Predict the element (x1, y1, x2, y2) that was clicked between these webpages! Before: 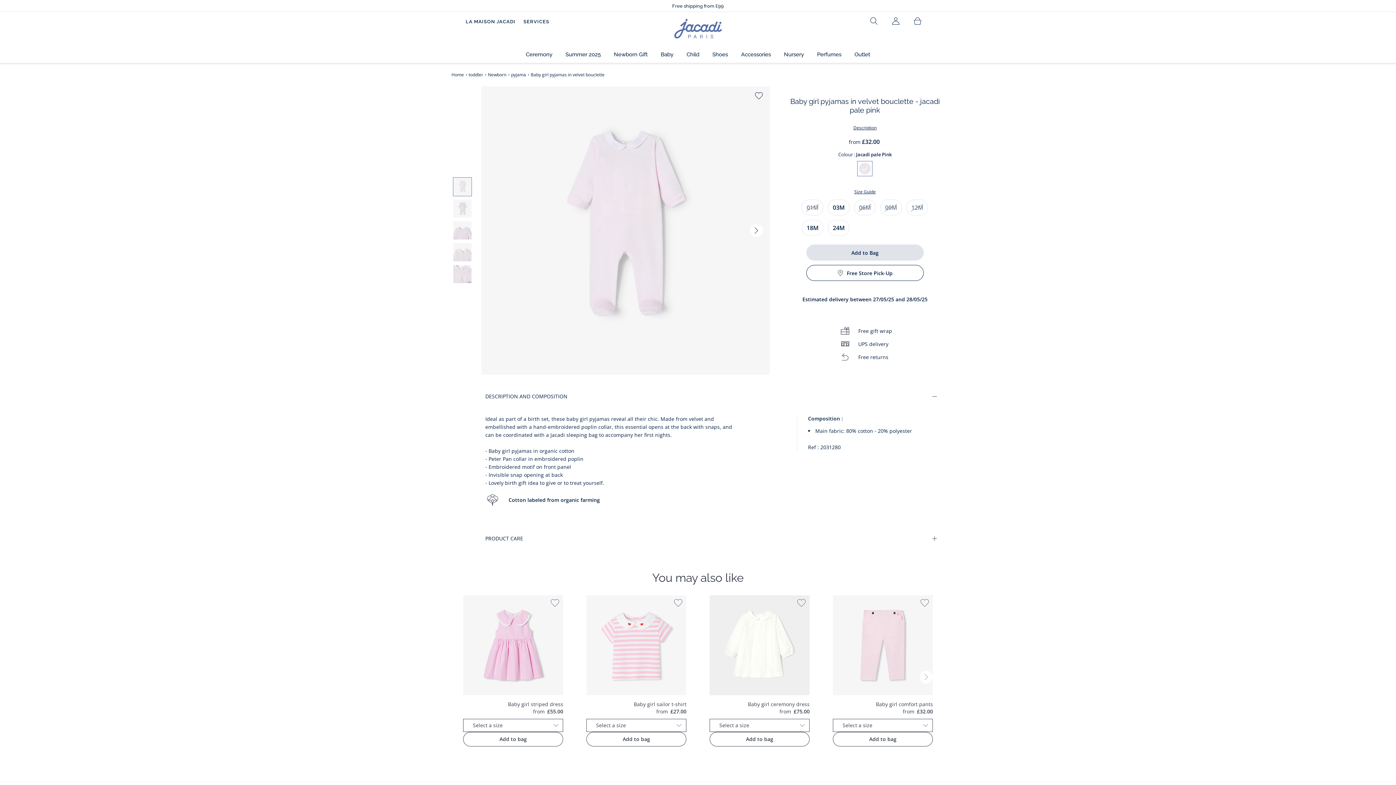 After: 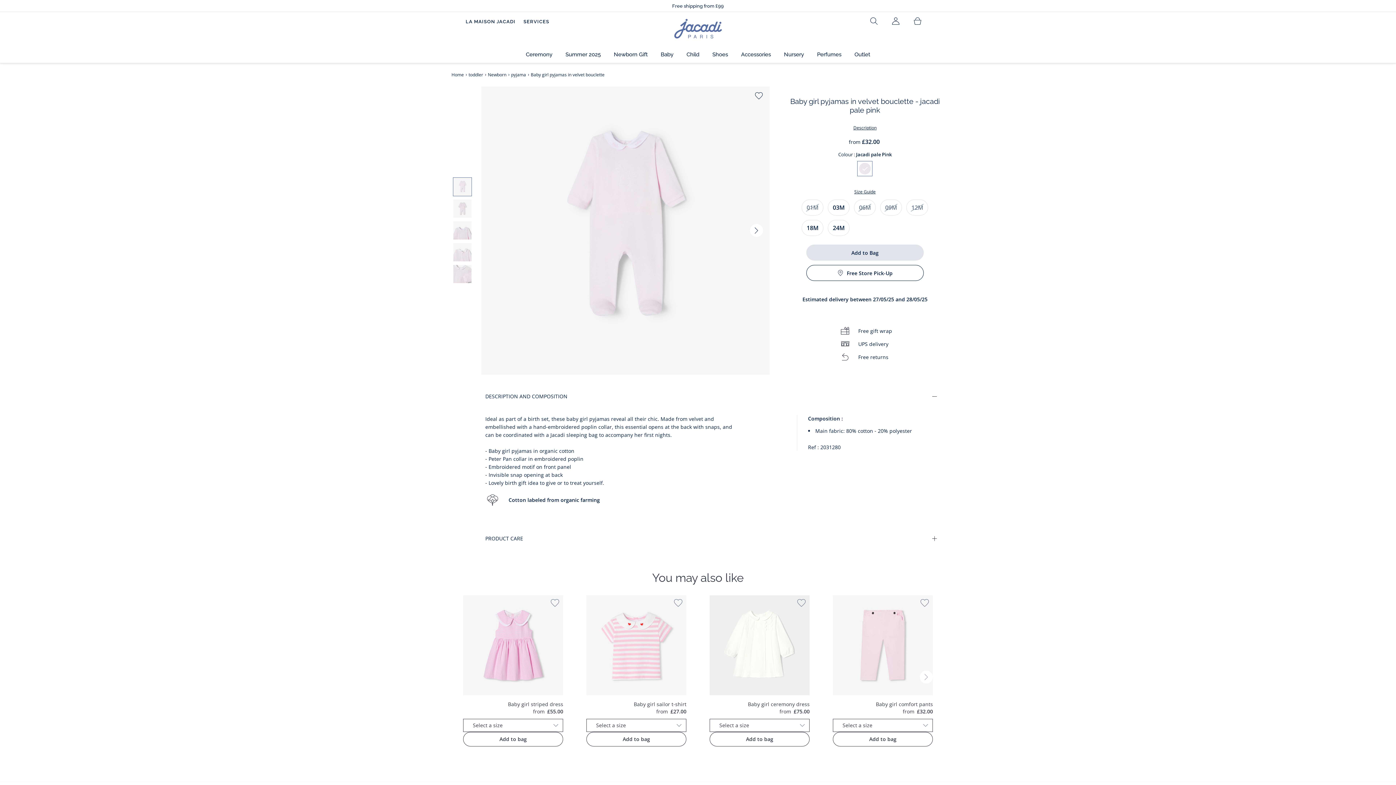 Action: bbox: (857, 161, 872, 176)